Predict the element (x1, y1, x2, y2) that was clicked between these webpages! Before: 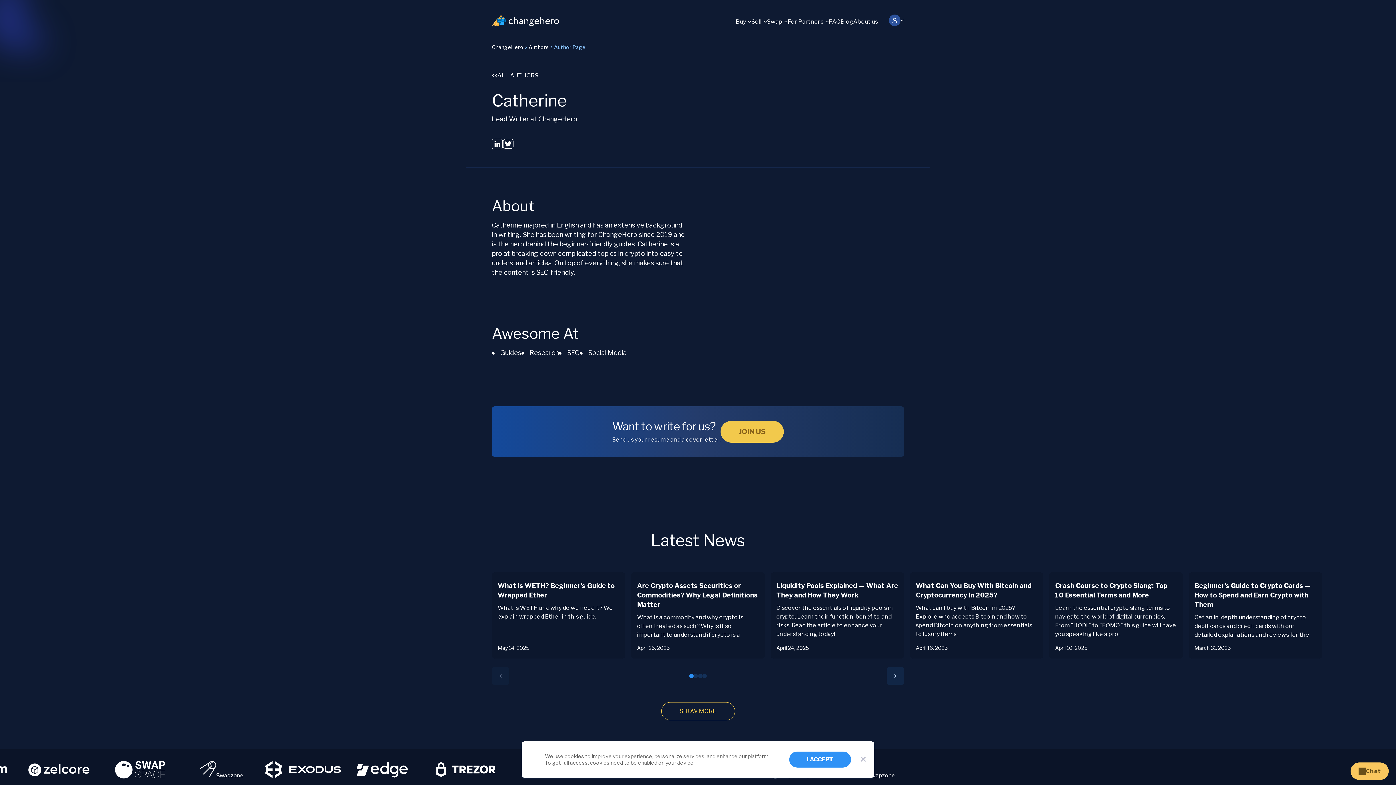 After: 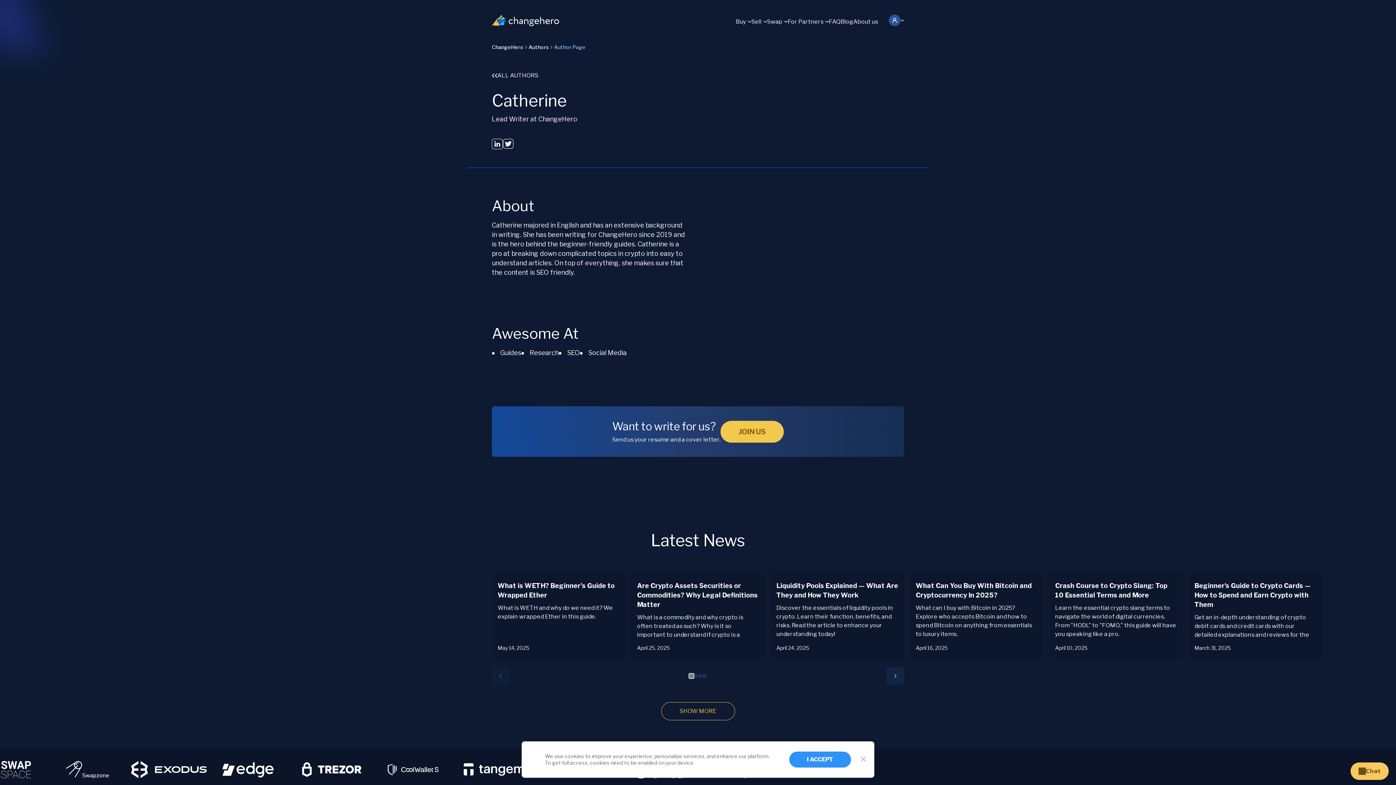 Action: bbox: (689, 674, 693, 678)